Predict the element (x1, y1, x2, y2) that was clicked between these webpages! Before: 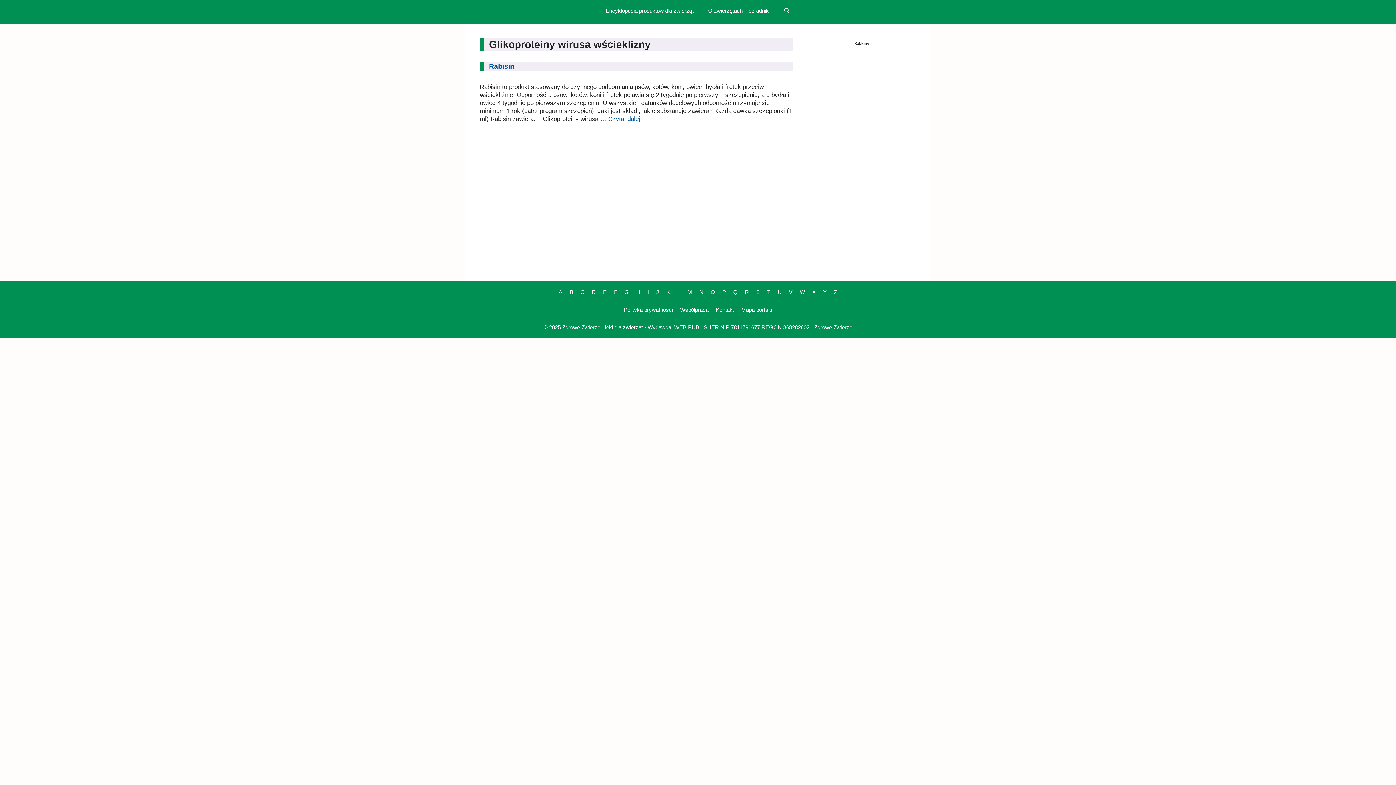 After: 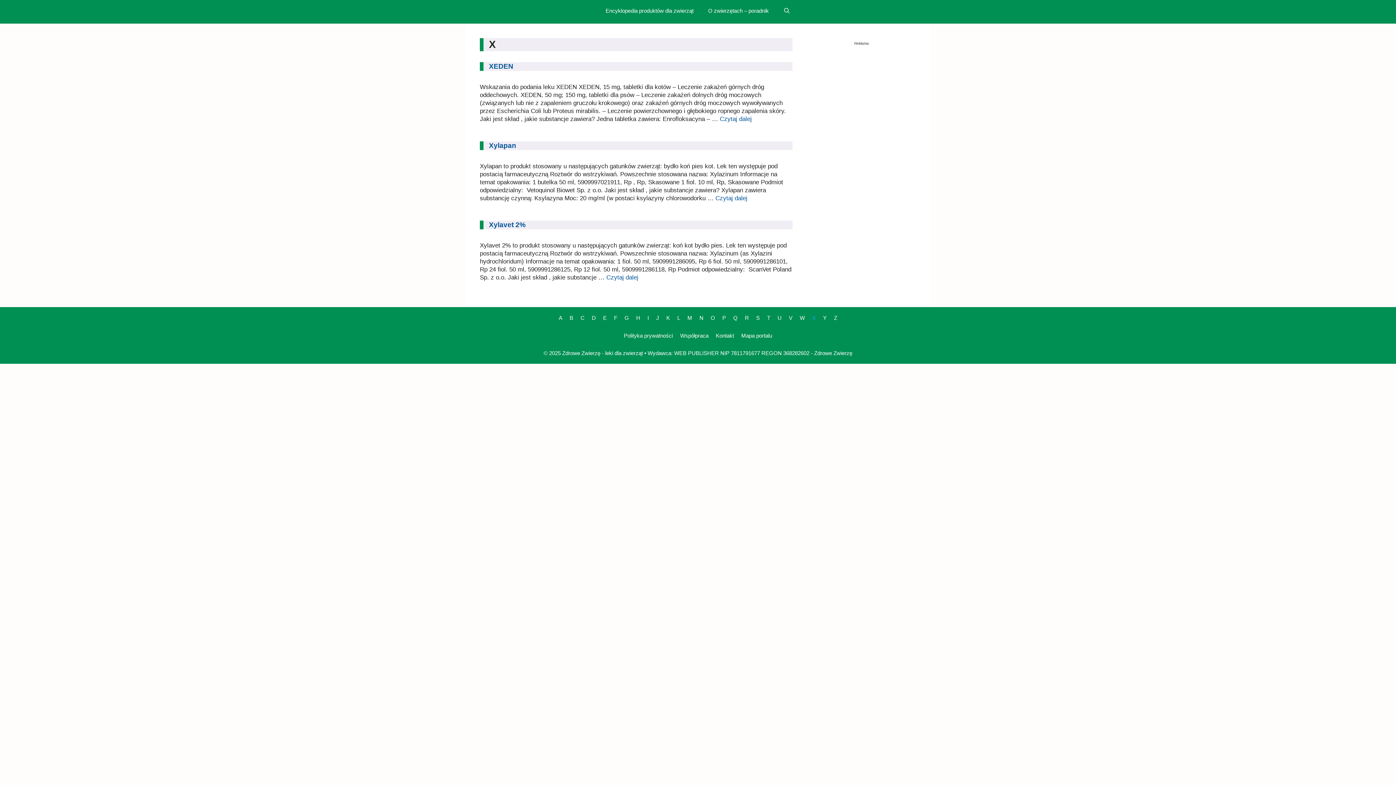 Action: label: X bbox: (812, 289, 816, 295)